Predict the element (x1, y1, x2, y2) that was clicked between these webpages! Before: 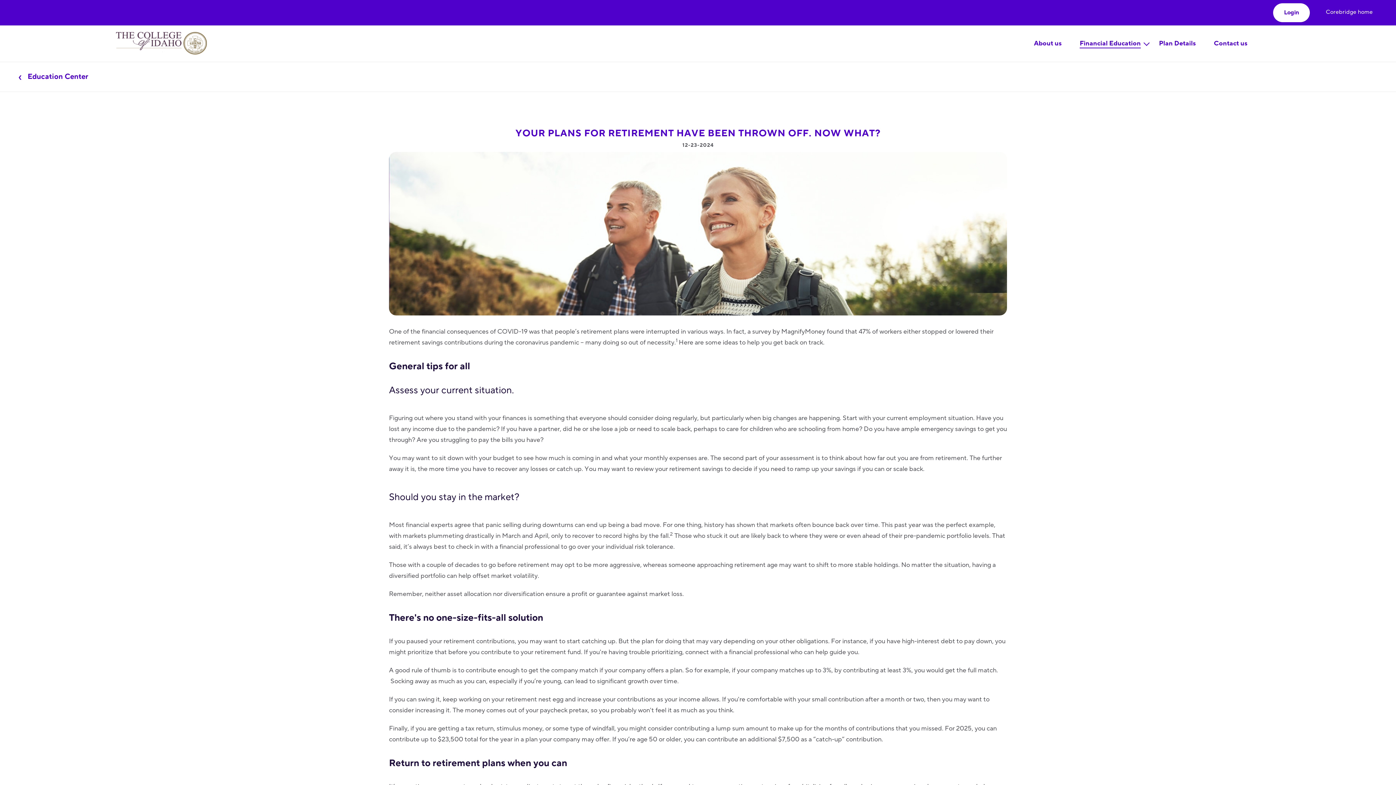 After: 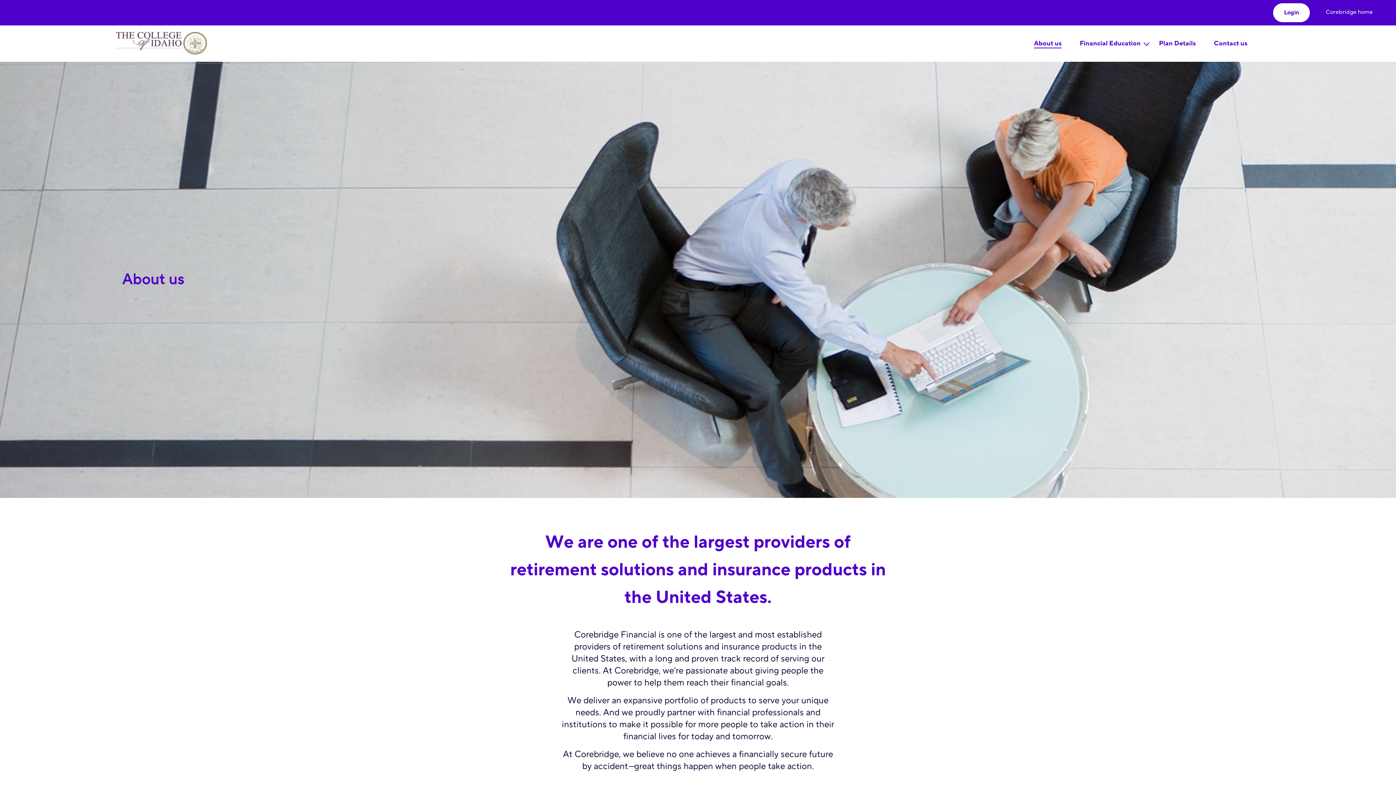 Action: label: About us bbox: (1034, 39, 1061, 47)